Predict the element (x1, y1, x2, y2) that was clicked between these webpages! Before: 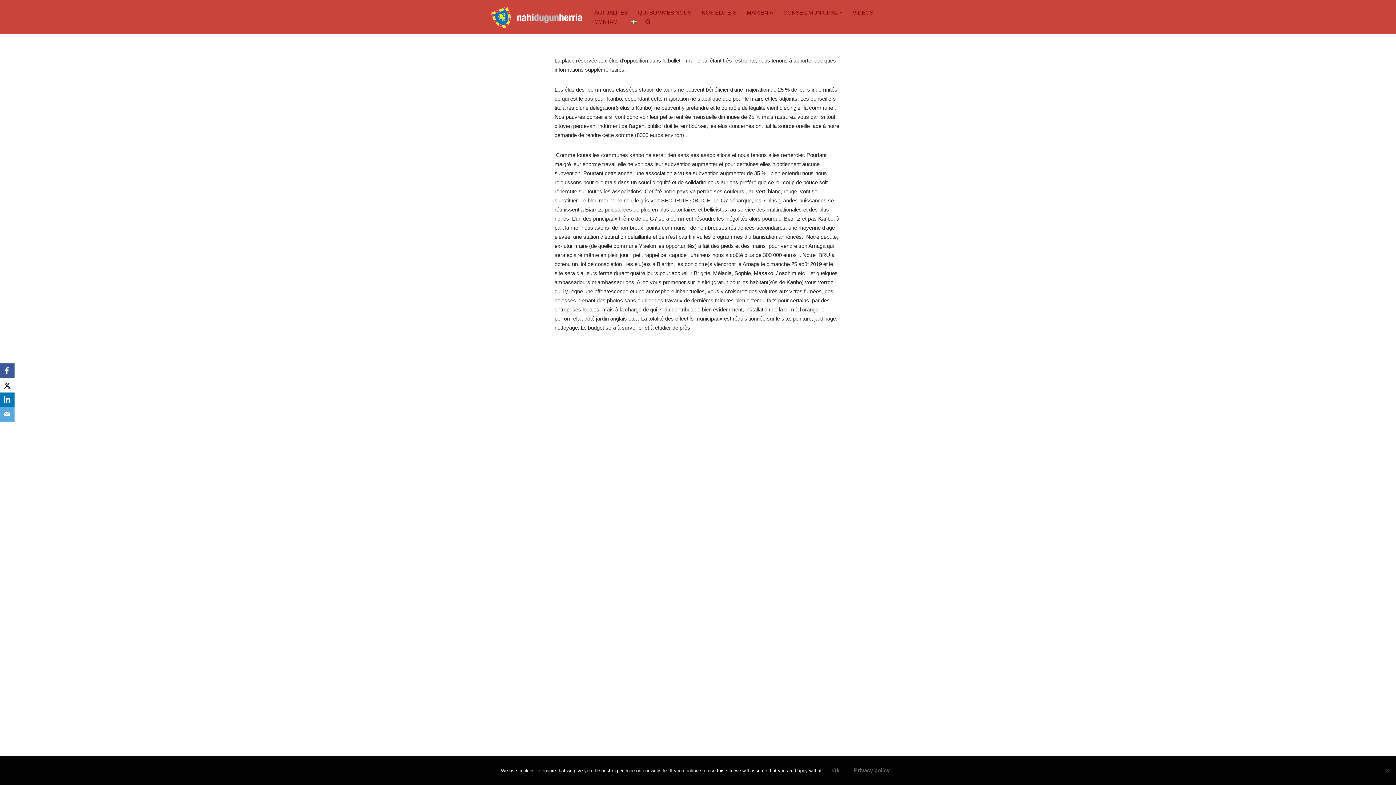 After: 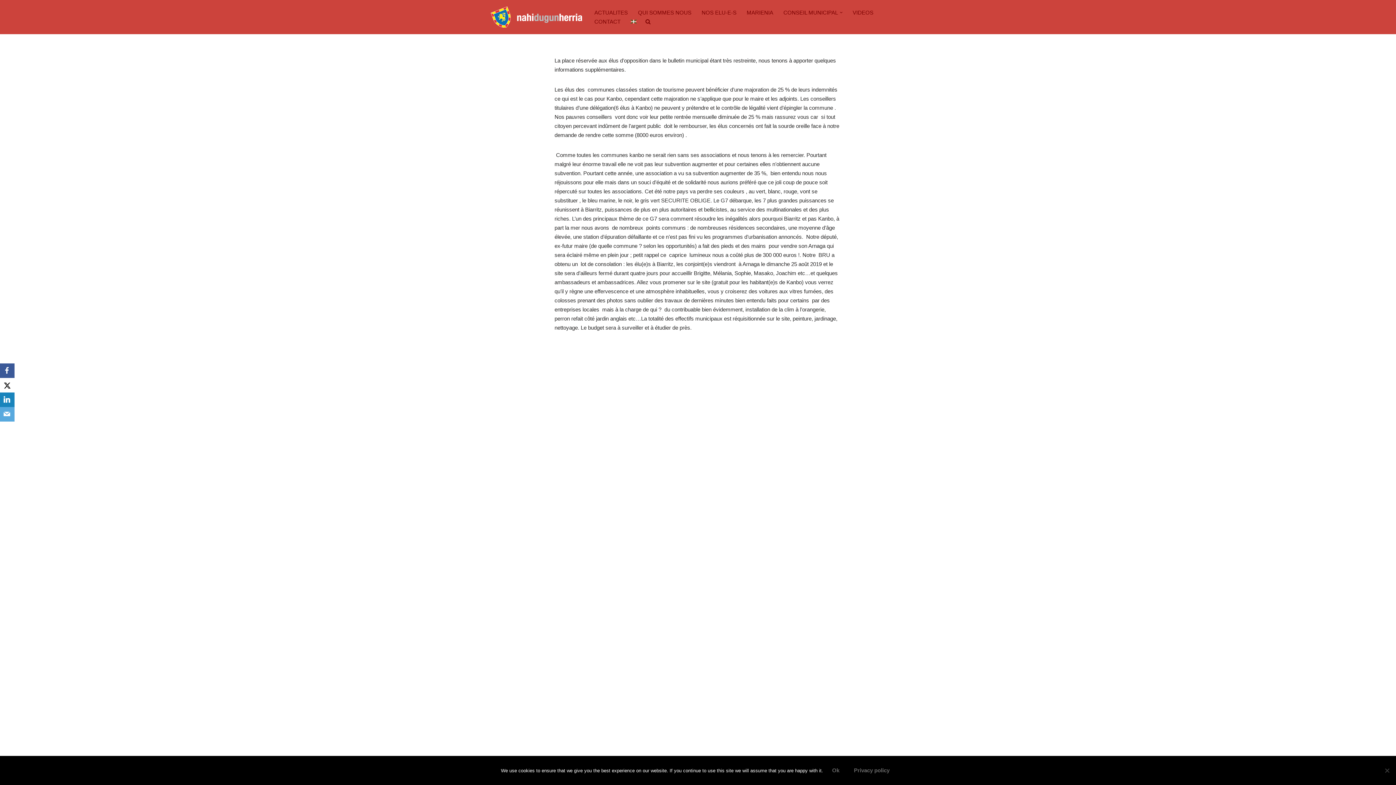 Action: label: LinkedIn bbox: (0, 392, 14, 407)